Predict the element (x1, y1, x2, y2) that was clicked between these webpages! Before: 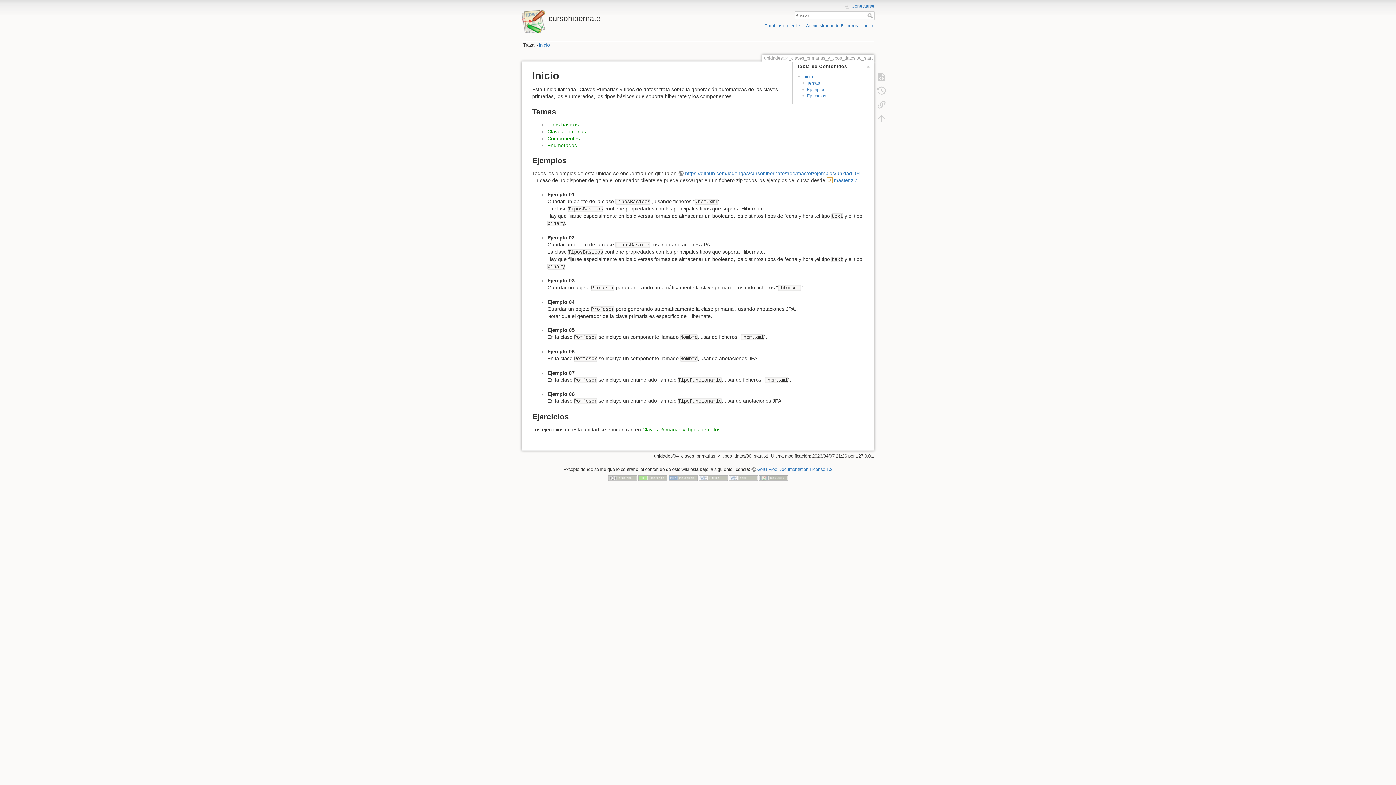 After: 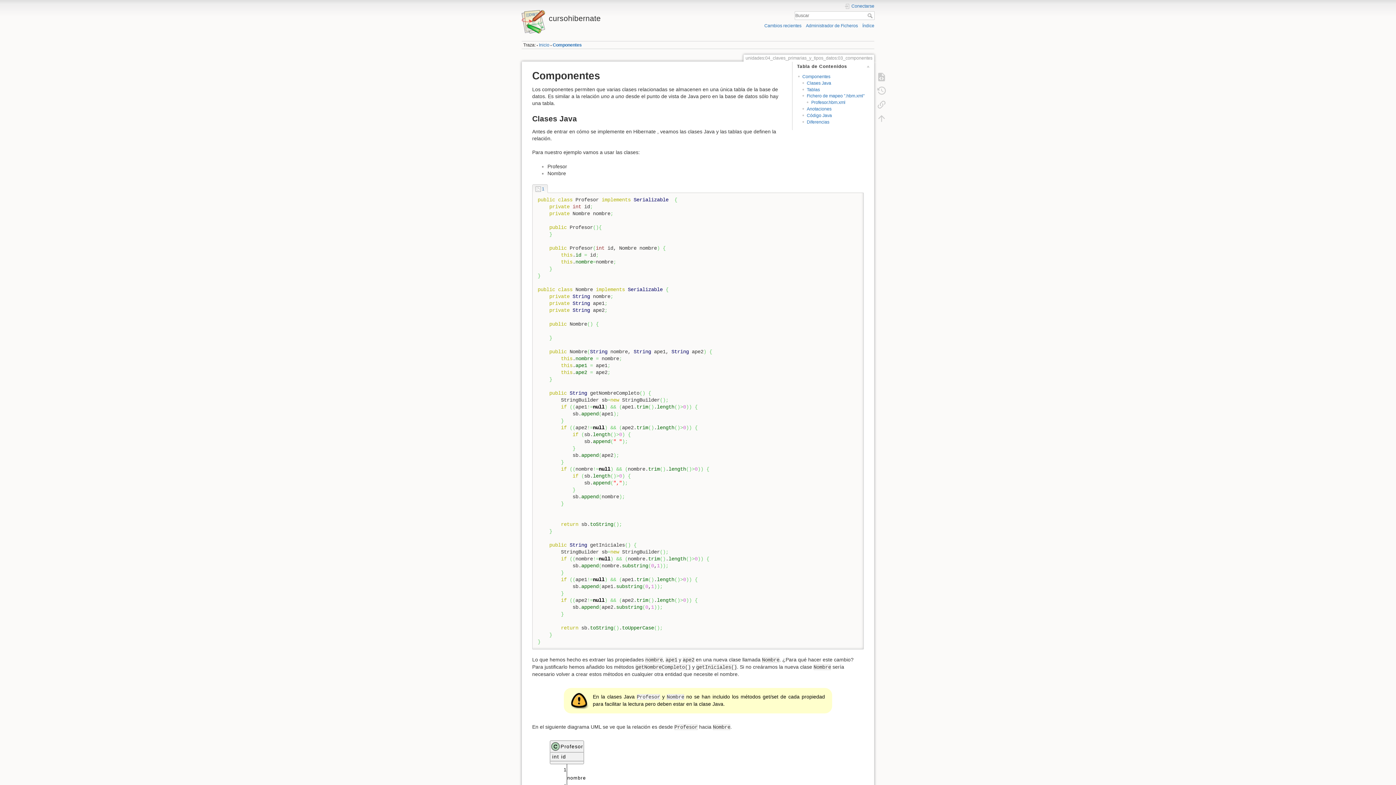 Action: bbox: (547, 135, 580, 141) label: Componentes